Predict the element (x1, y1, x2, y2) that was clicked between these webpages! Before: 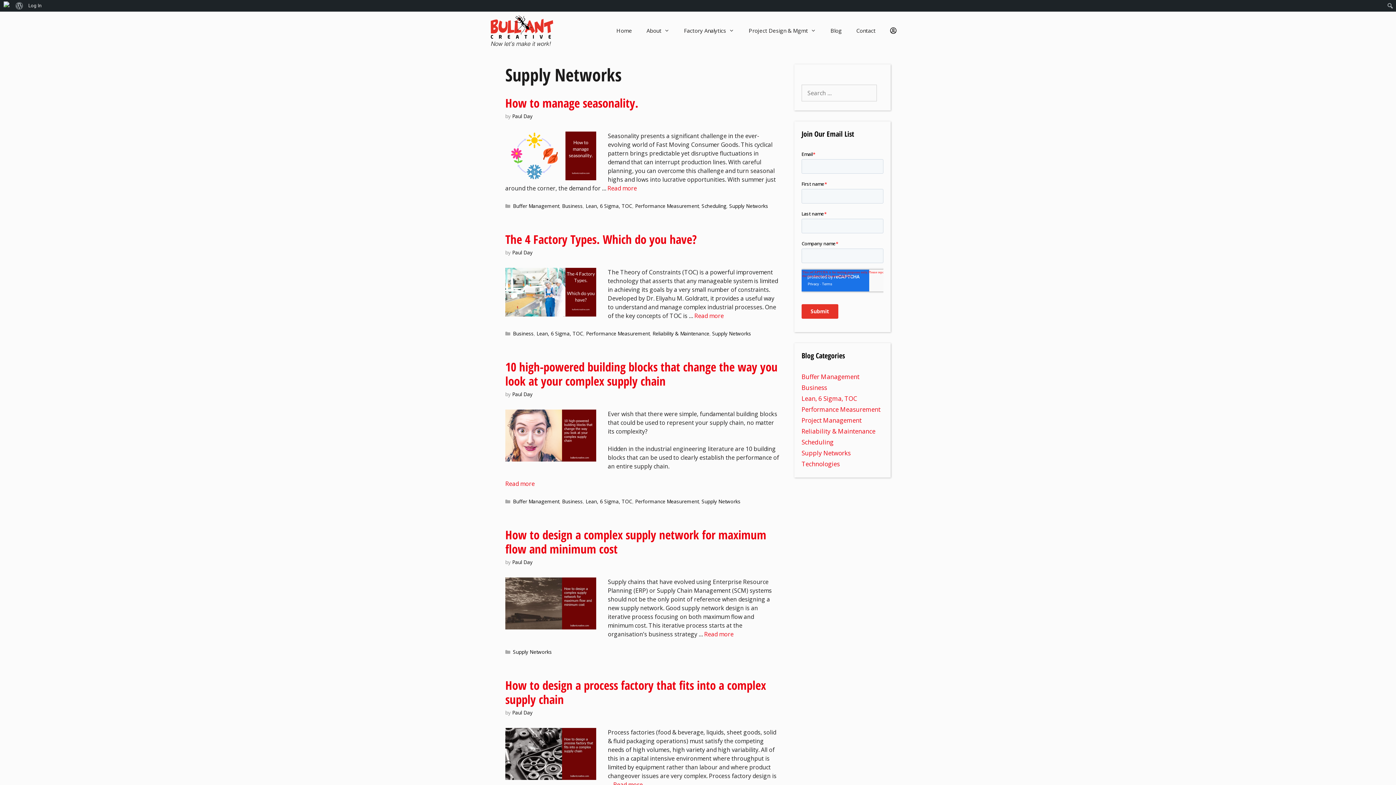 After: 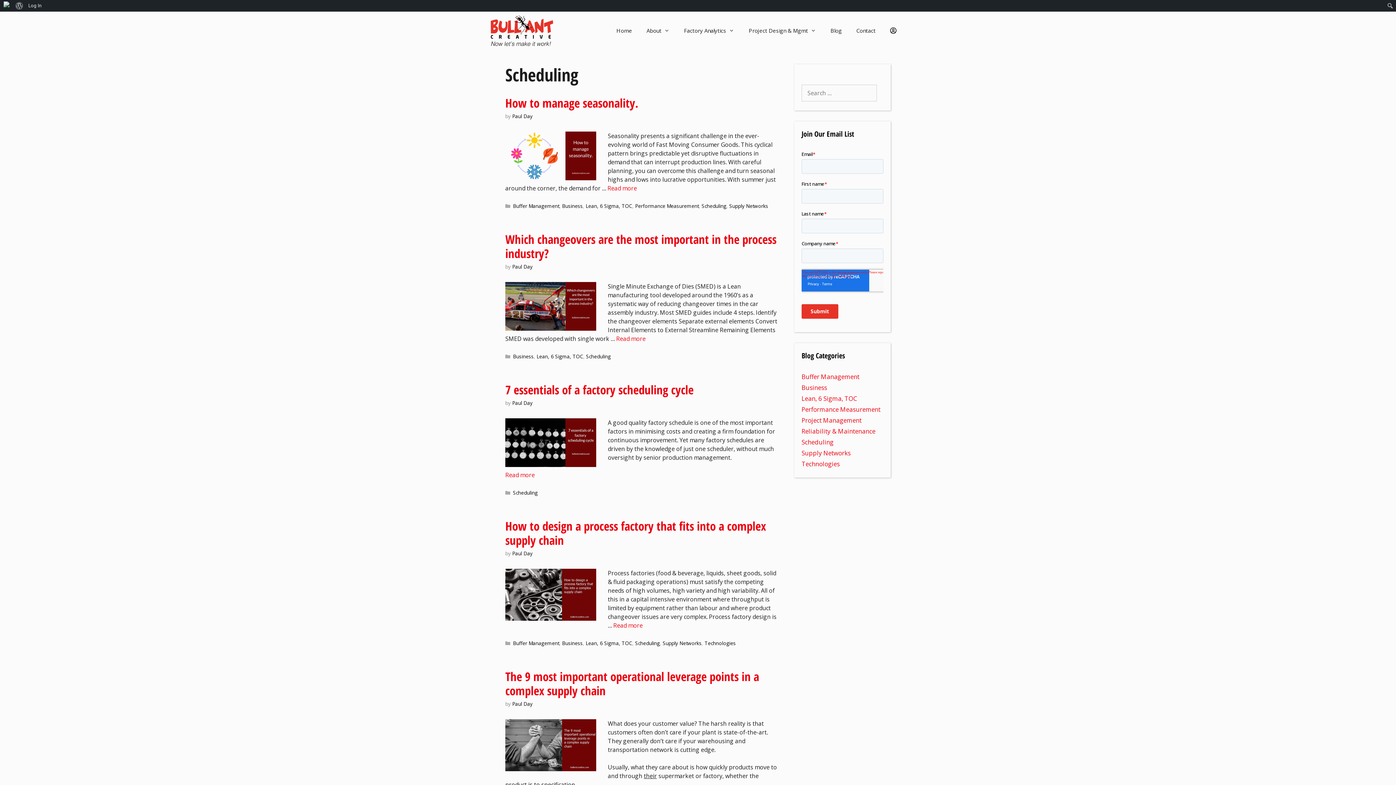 Action: label: Scheduling bbox: (801, 438, 833, 446)